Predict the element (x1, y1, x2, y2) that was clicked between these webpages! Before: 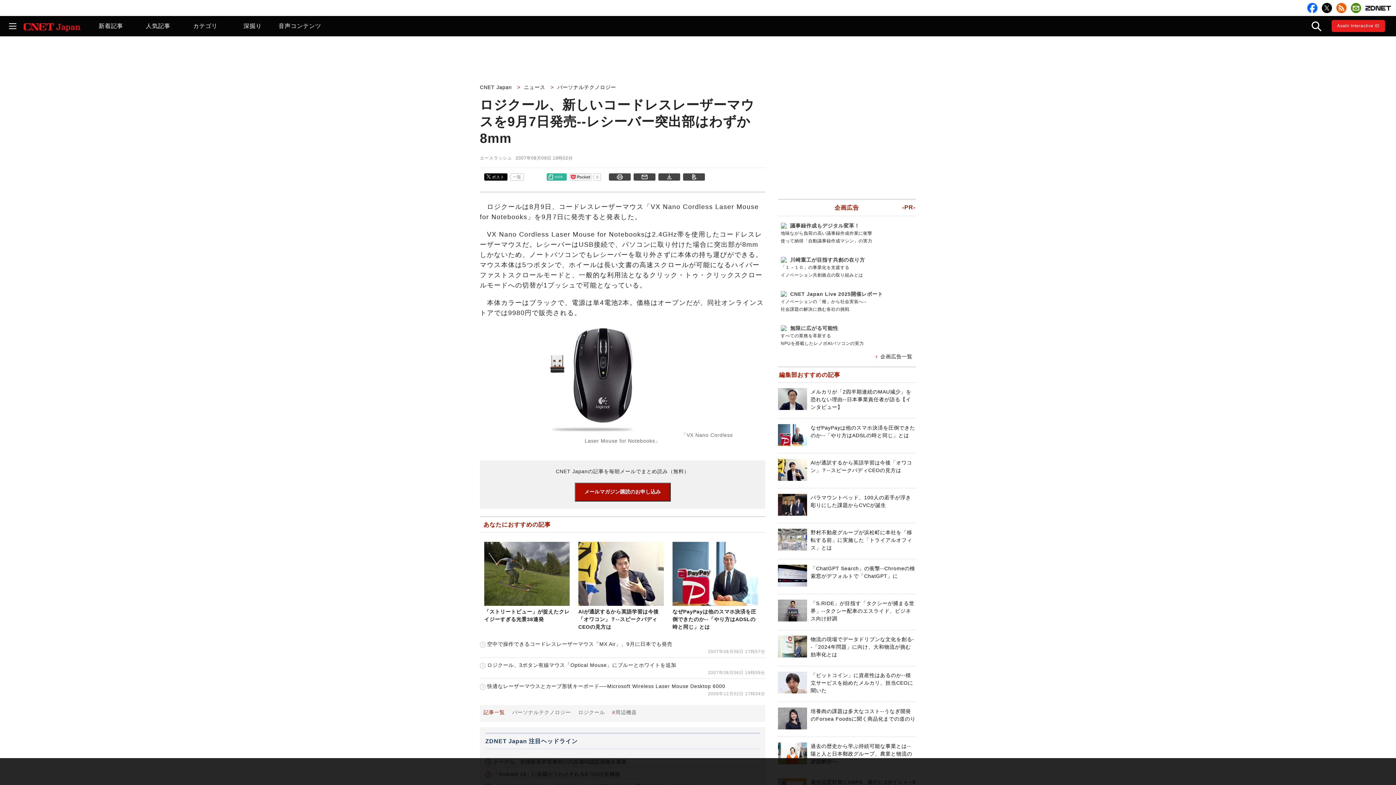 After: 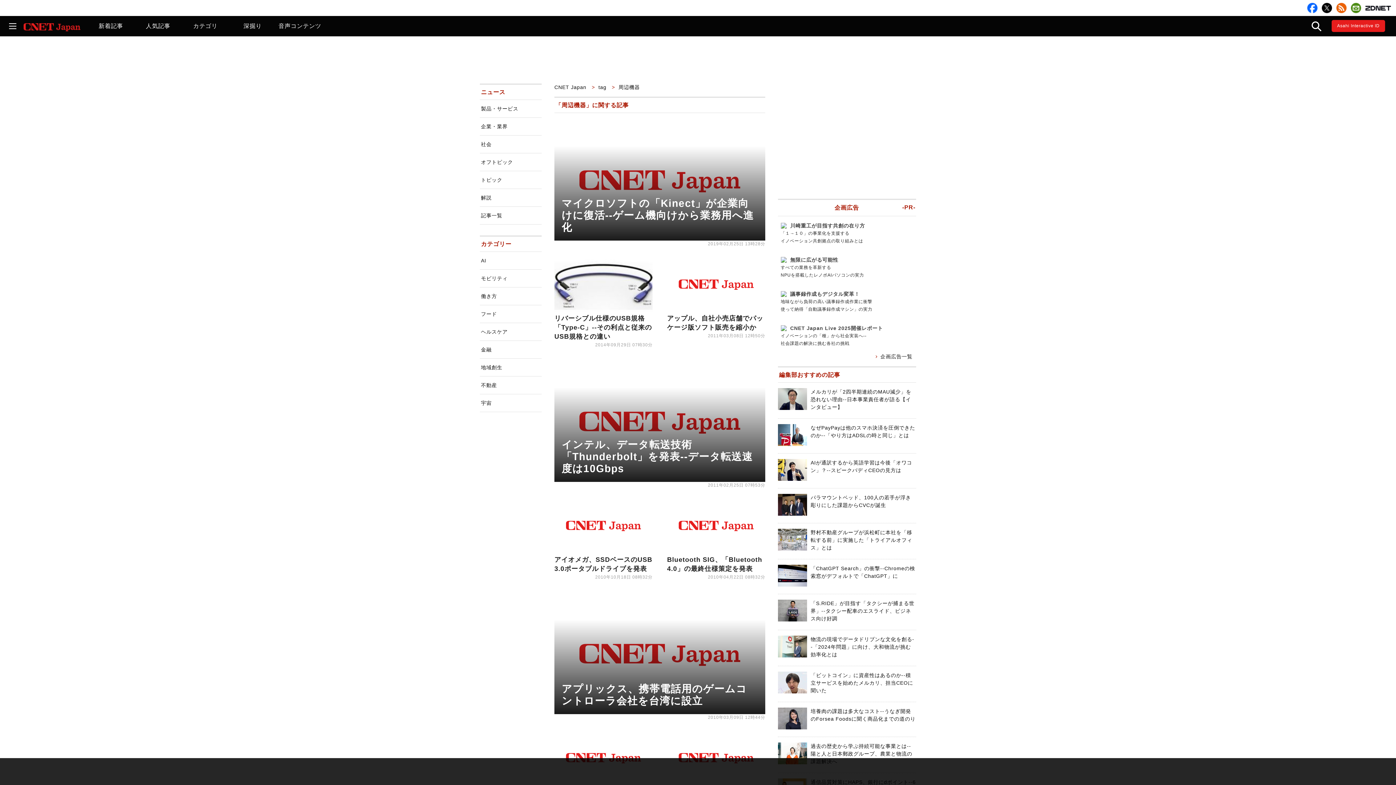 Action: bbox: (615, 709, 636, 715) label: 周辺機器